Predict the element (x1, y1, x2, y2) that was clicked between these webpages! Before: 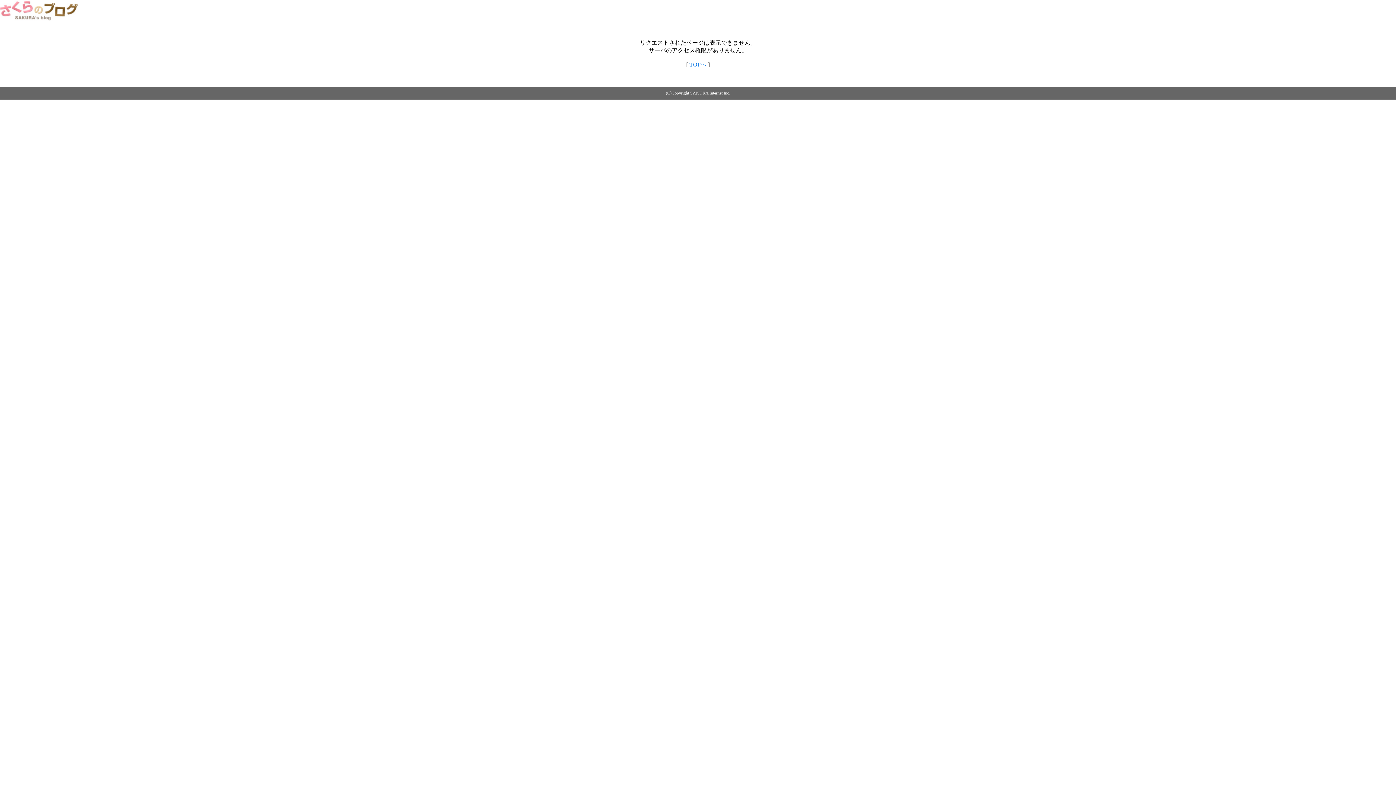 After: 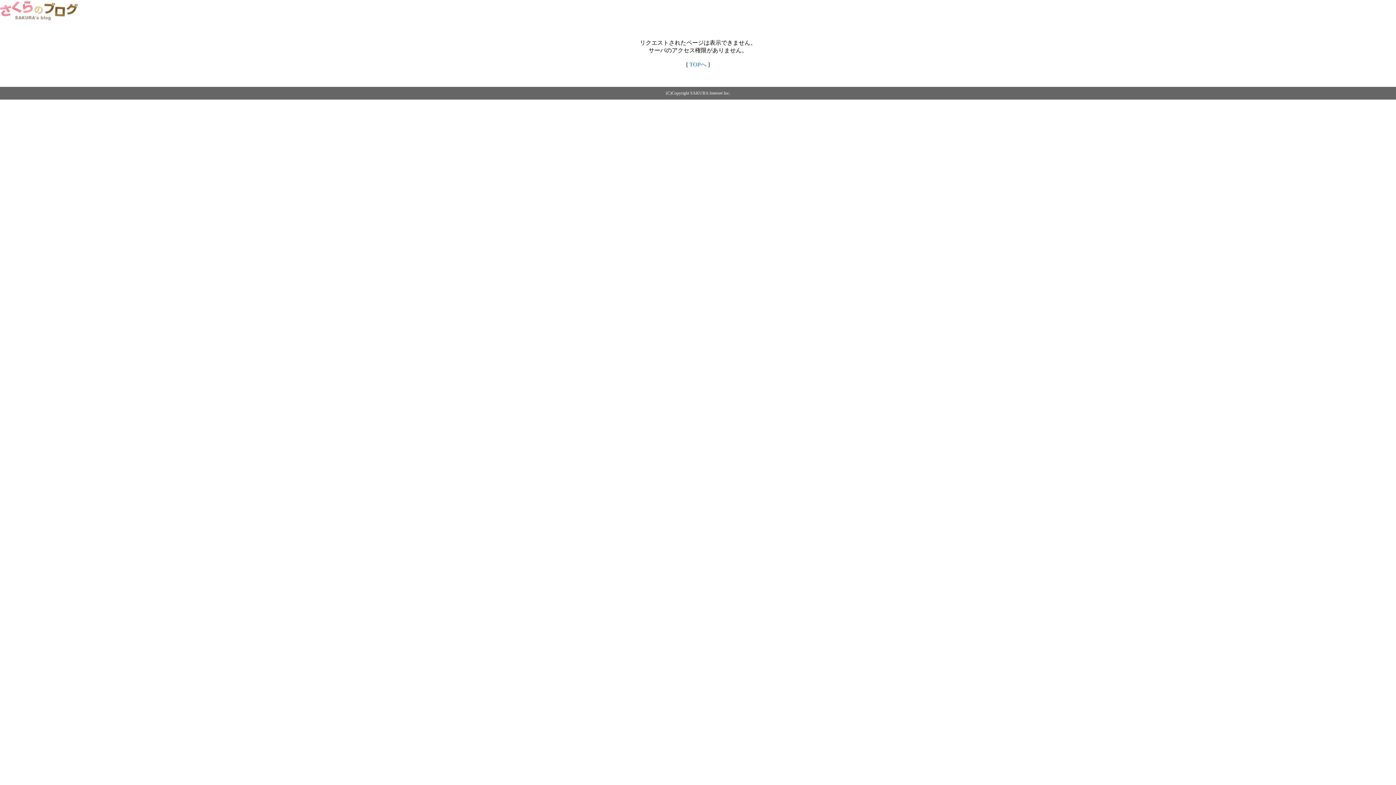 Action: bbox: (0, 14, 79, 20)